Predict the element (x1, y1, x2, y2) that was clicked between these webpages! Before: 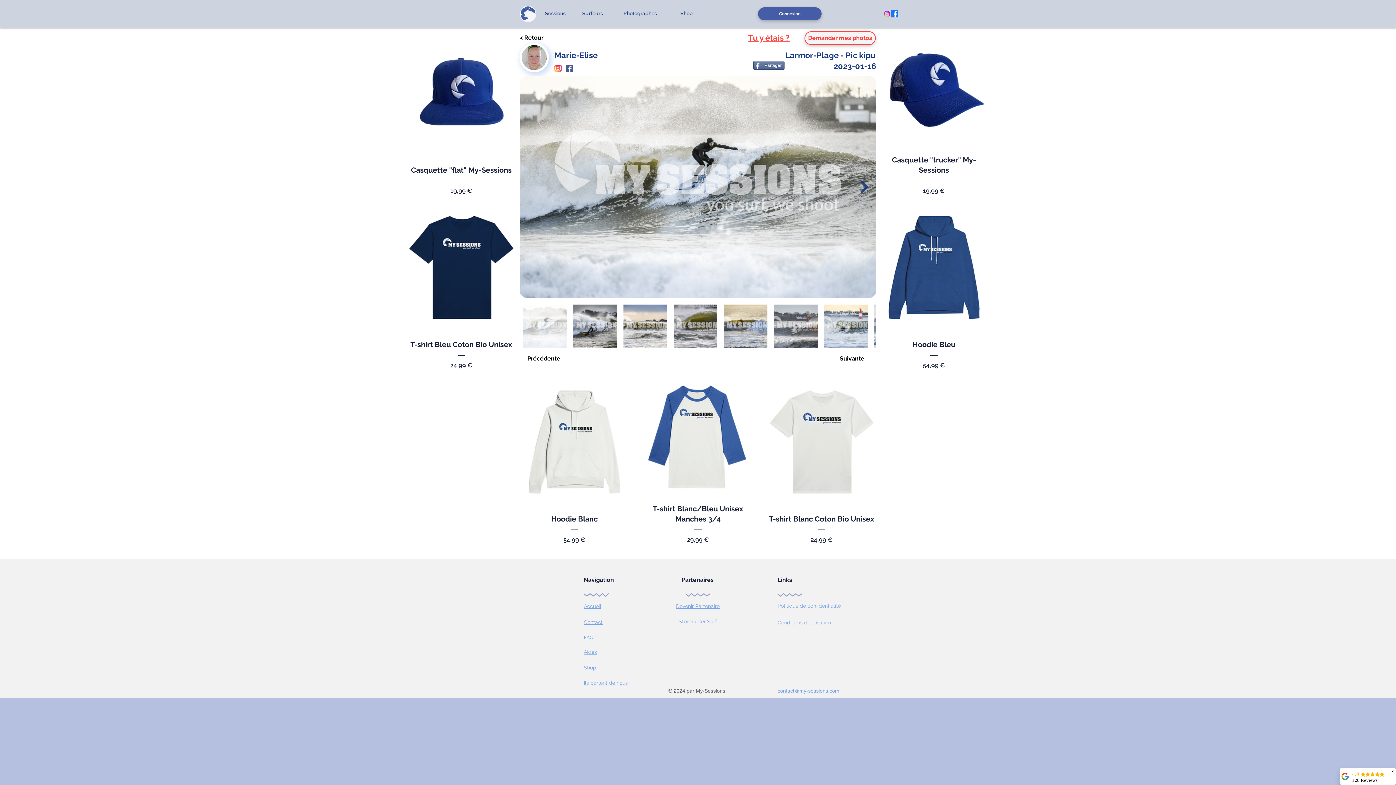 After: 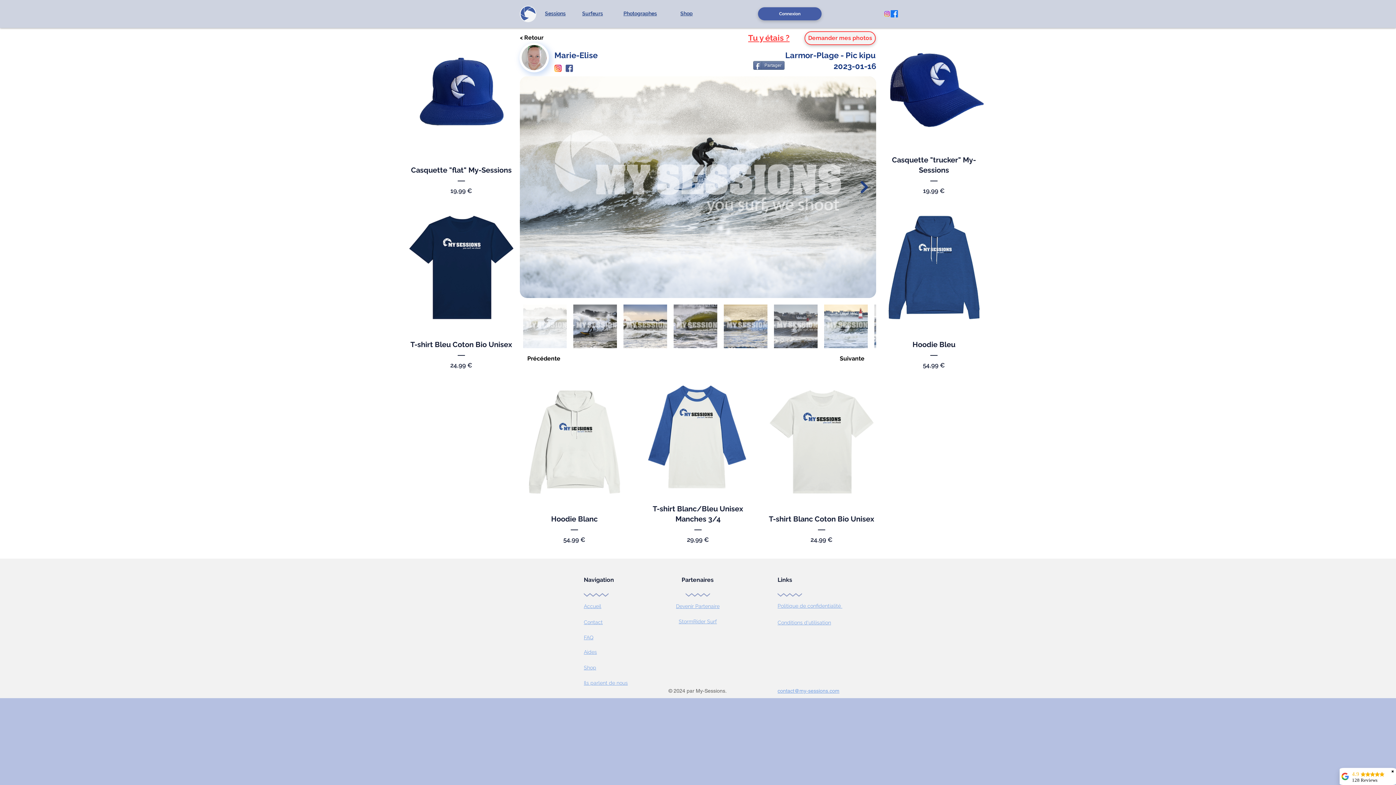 Action: label: Conditions d'utilisation bbox: (777, 620, 831, 625)